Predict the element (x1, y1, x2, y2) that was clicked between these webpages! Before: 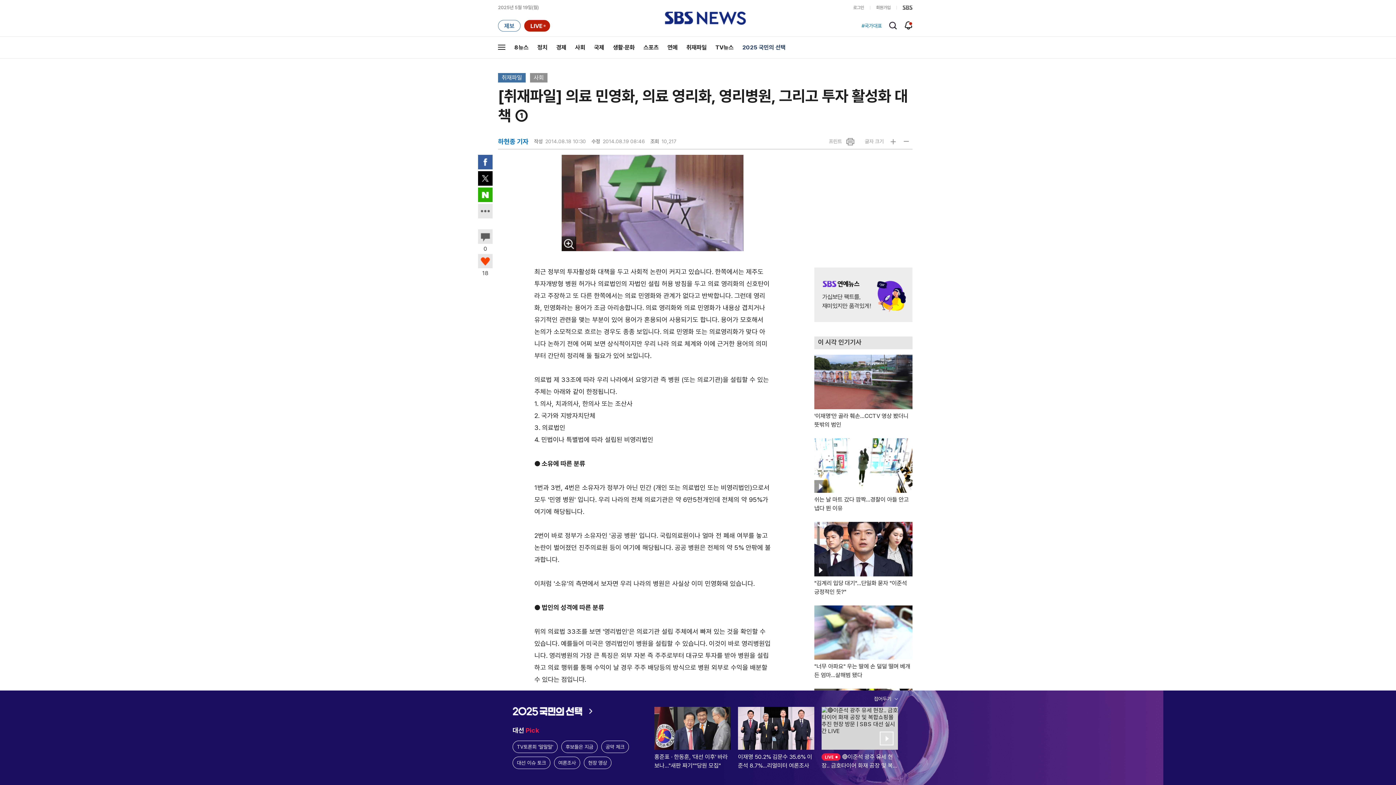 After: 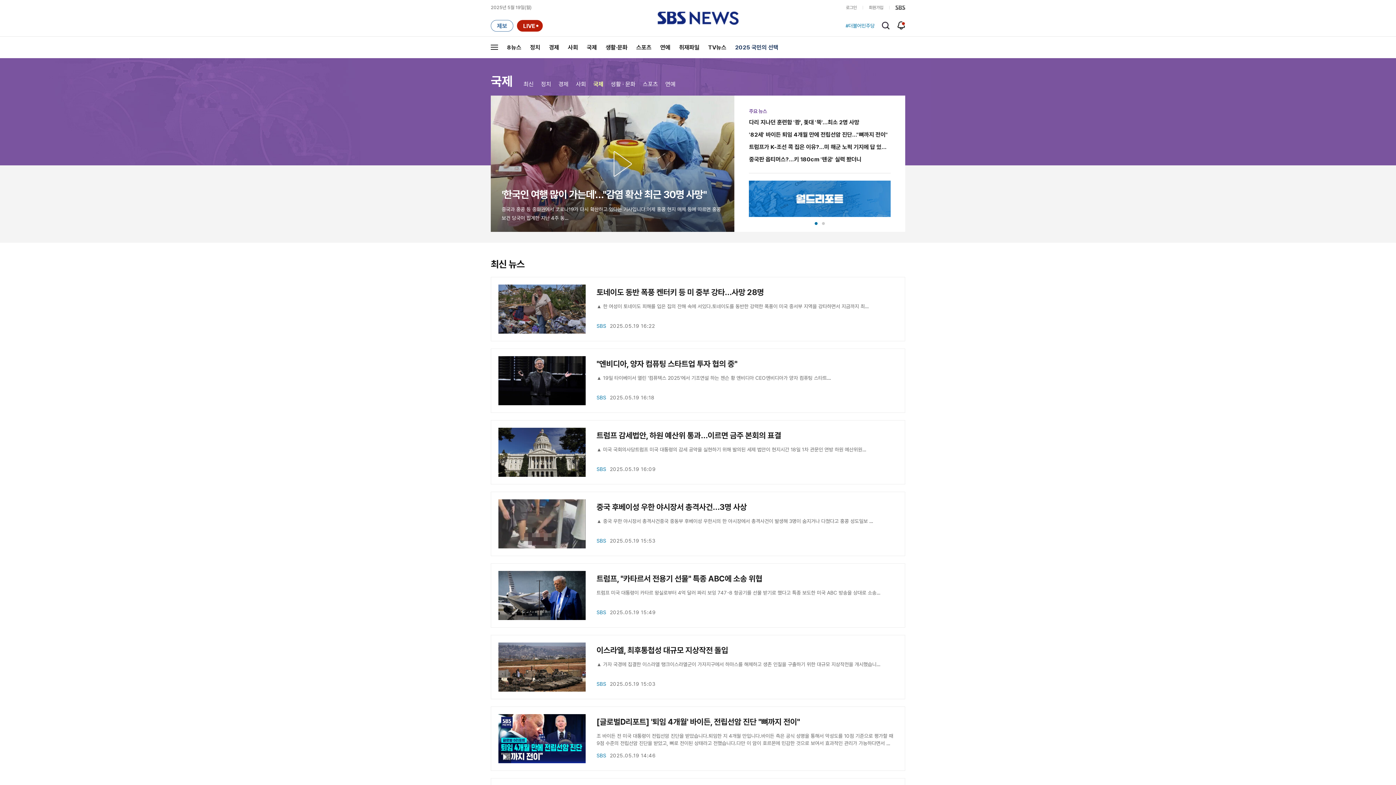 Action: bbox: (589, 36, 608, 58) label: 국제